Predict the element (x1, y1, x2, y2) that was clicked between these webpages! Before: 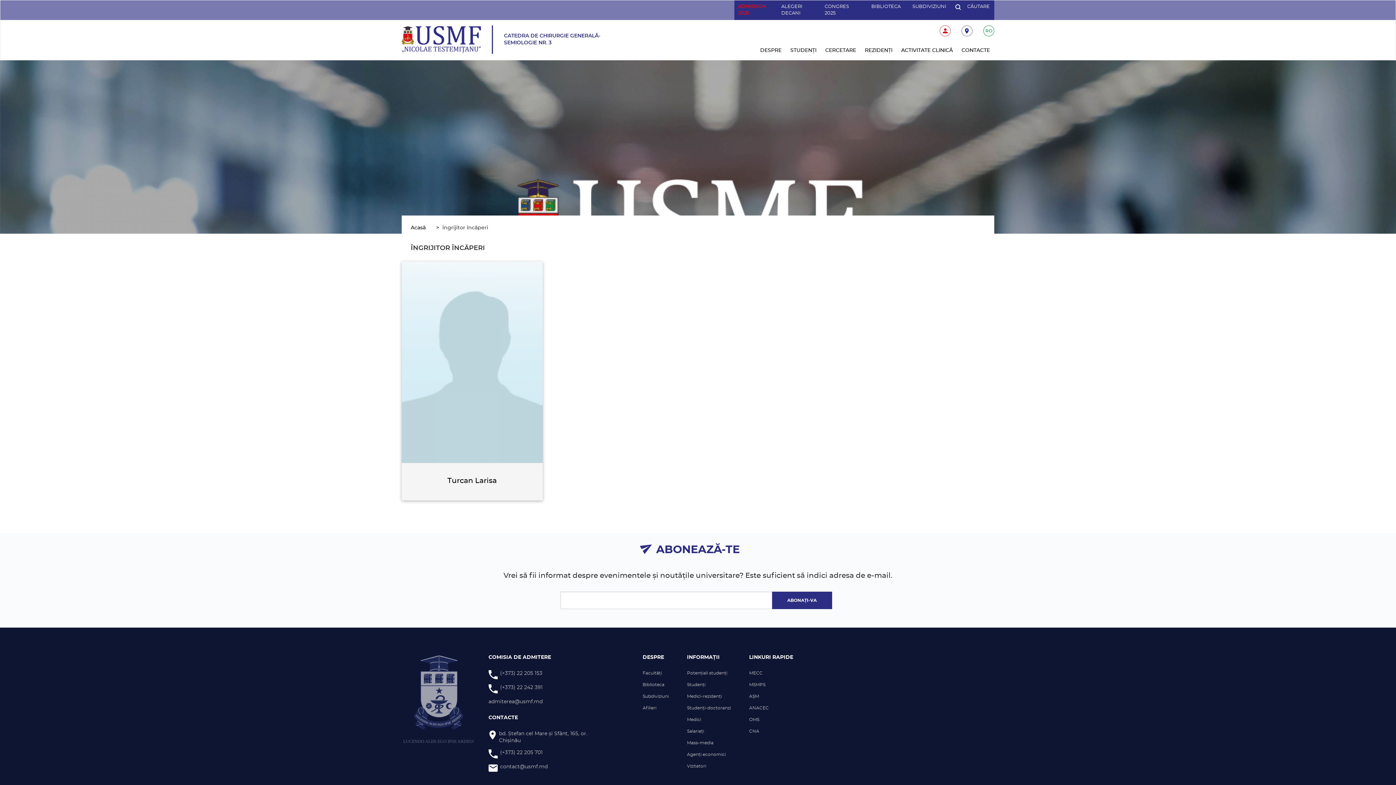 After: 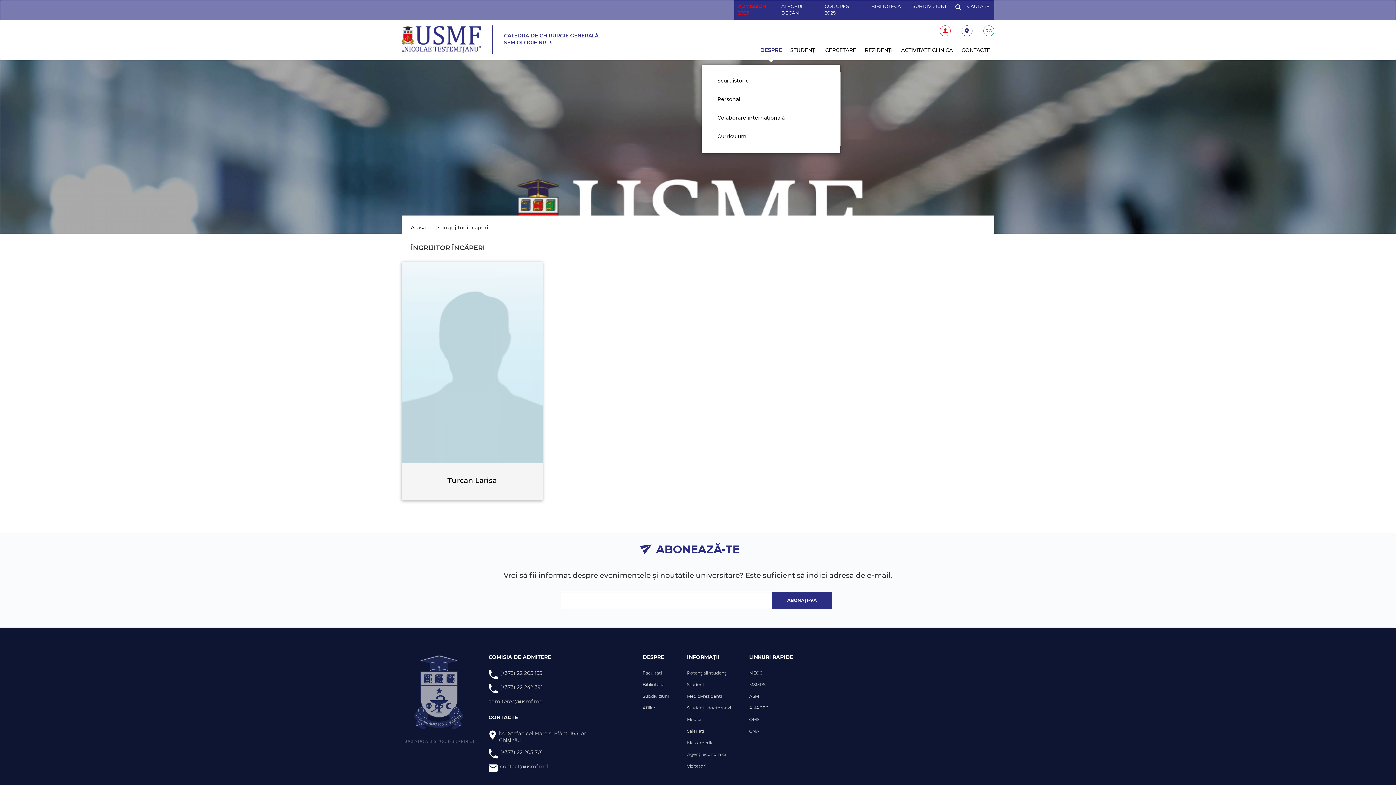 Action: bbox: (756, 47, 786, 54) label: DESPRE